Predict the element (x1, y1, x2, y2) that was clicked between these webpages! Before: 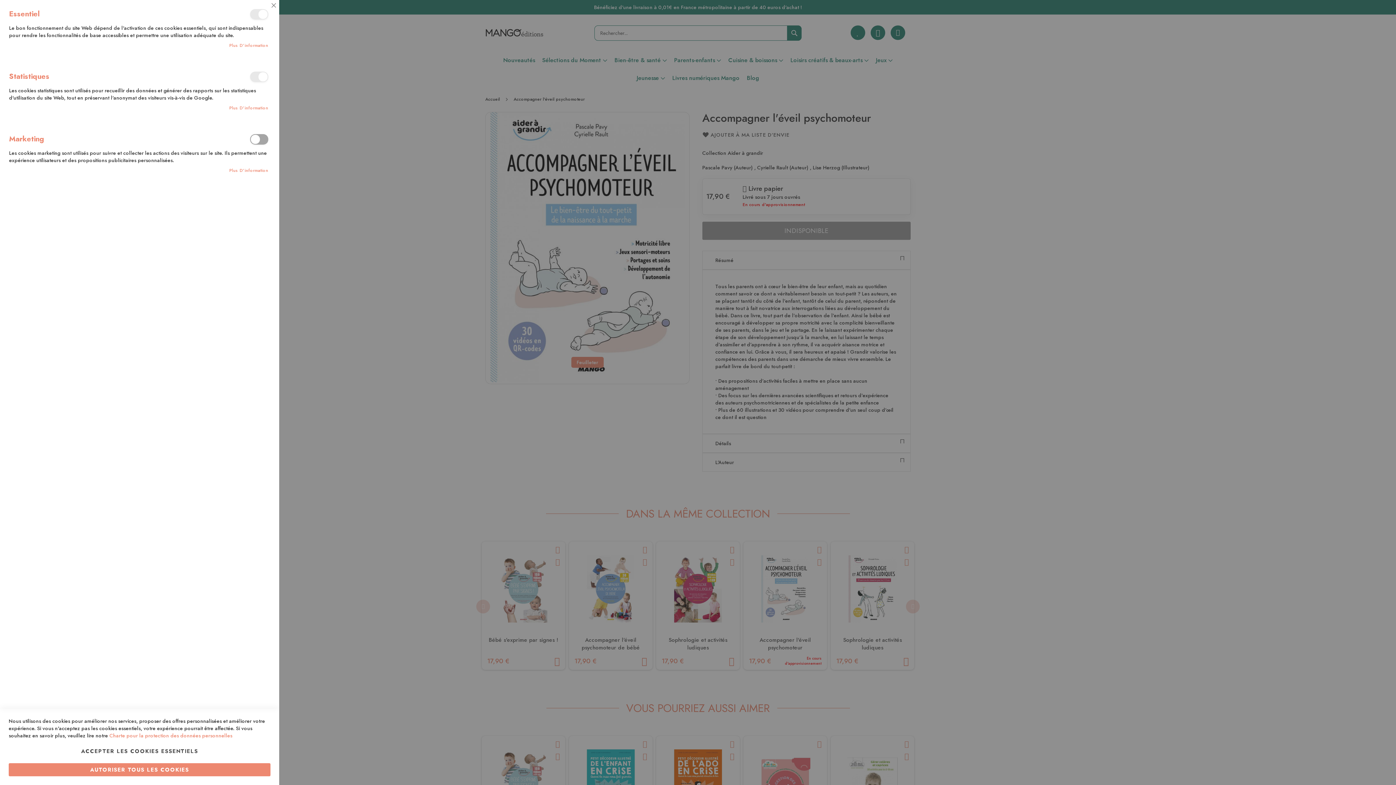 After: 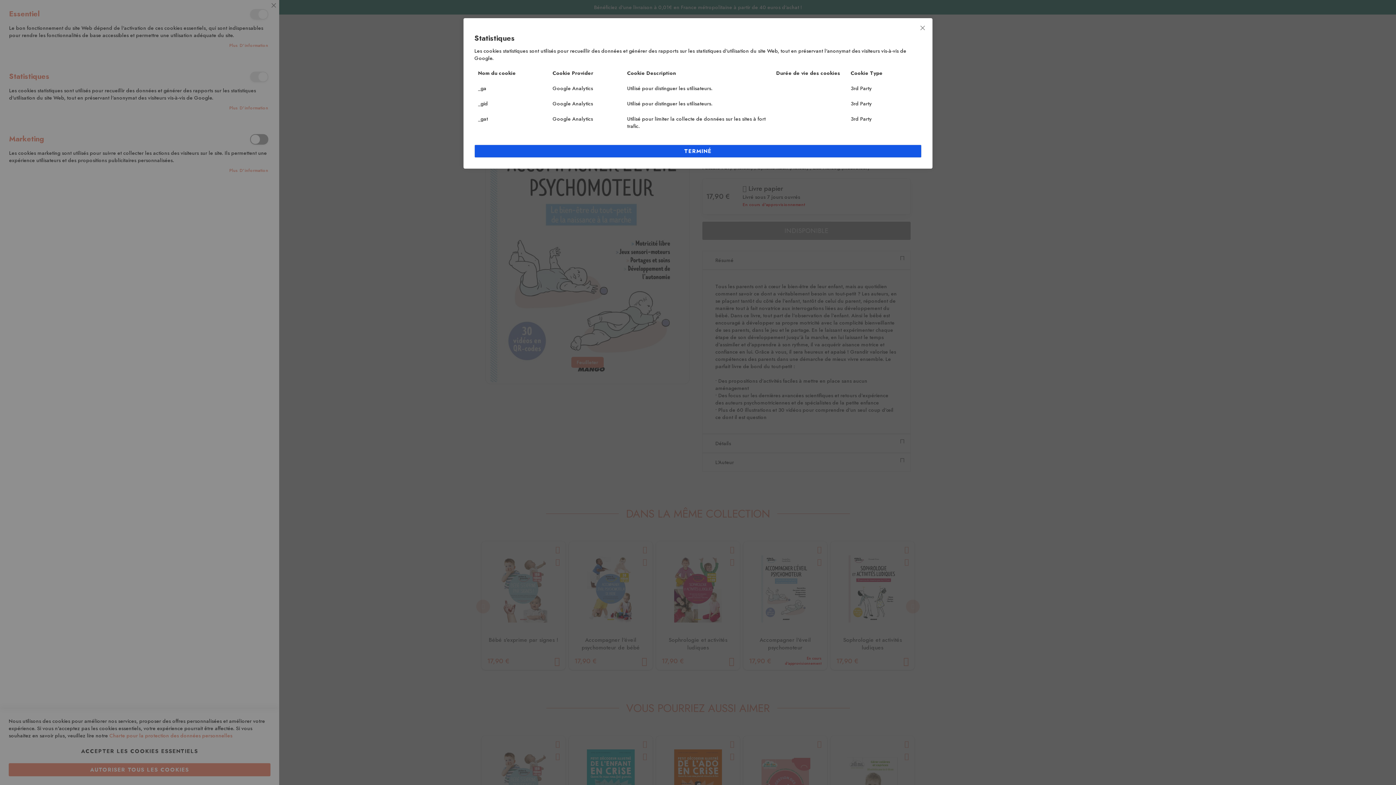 Action: bbox: (229, 105, 268, 111) label: Plus d’information